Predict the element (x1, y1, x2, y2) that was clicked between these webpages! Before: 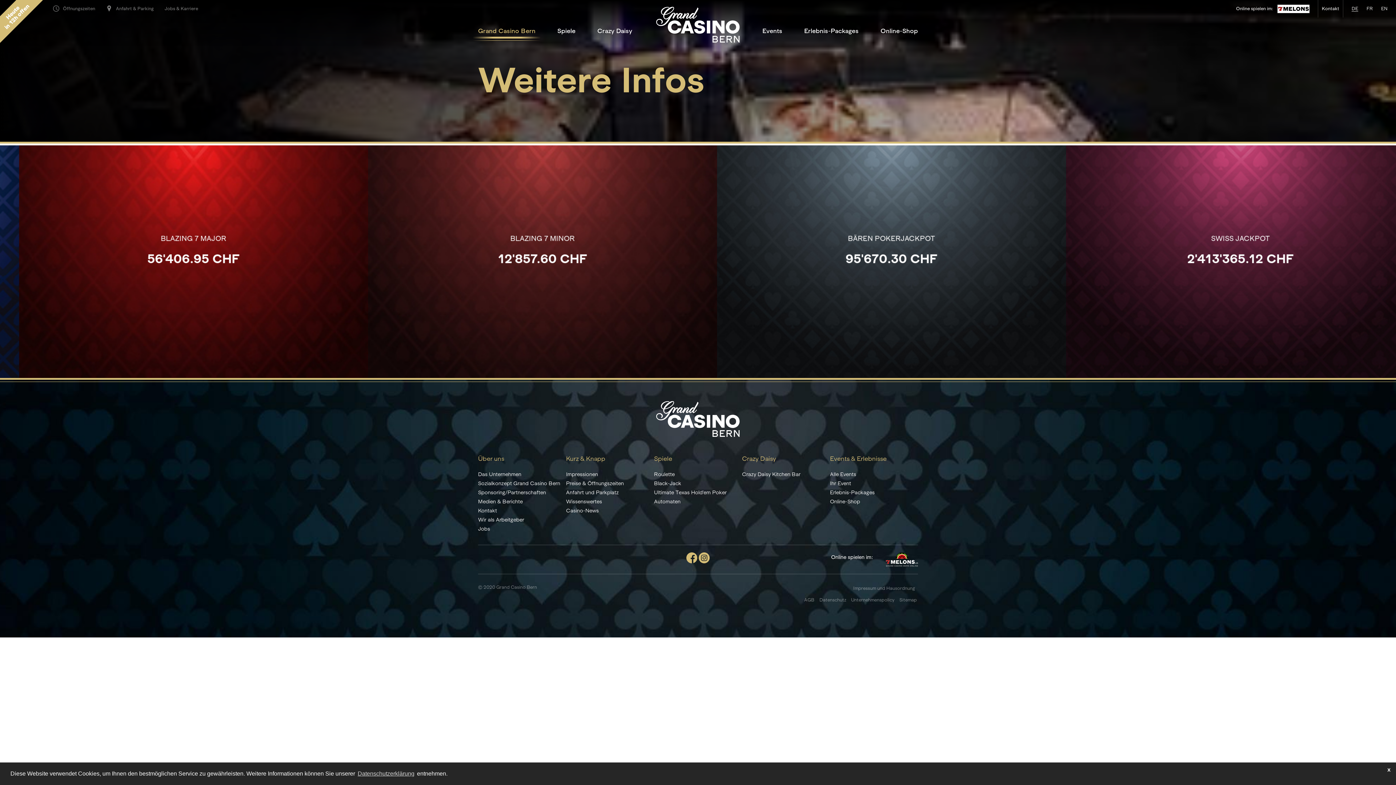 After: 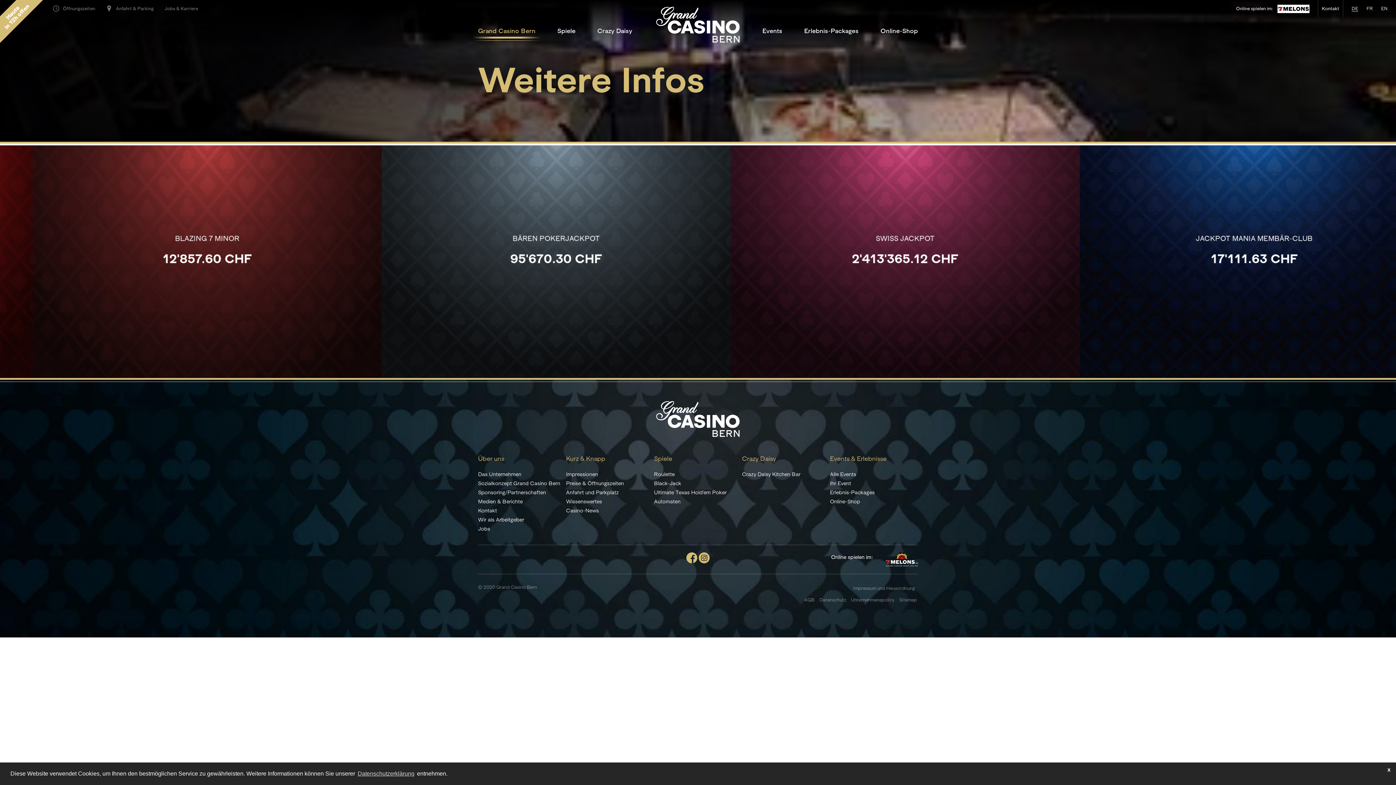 Action: bbox: (566, 498, 602, 504) label: Wissenswertes